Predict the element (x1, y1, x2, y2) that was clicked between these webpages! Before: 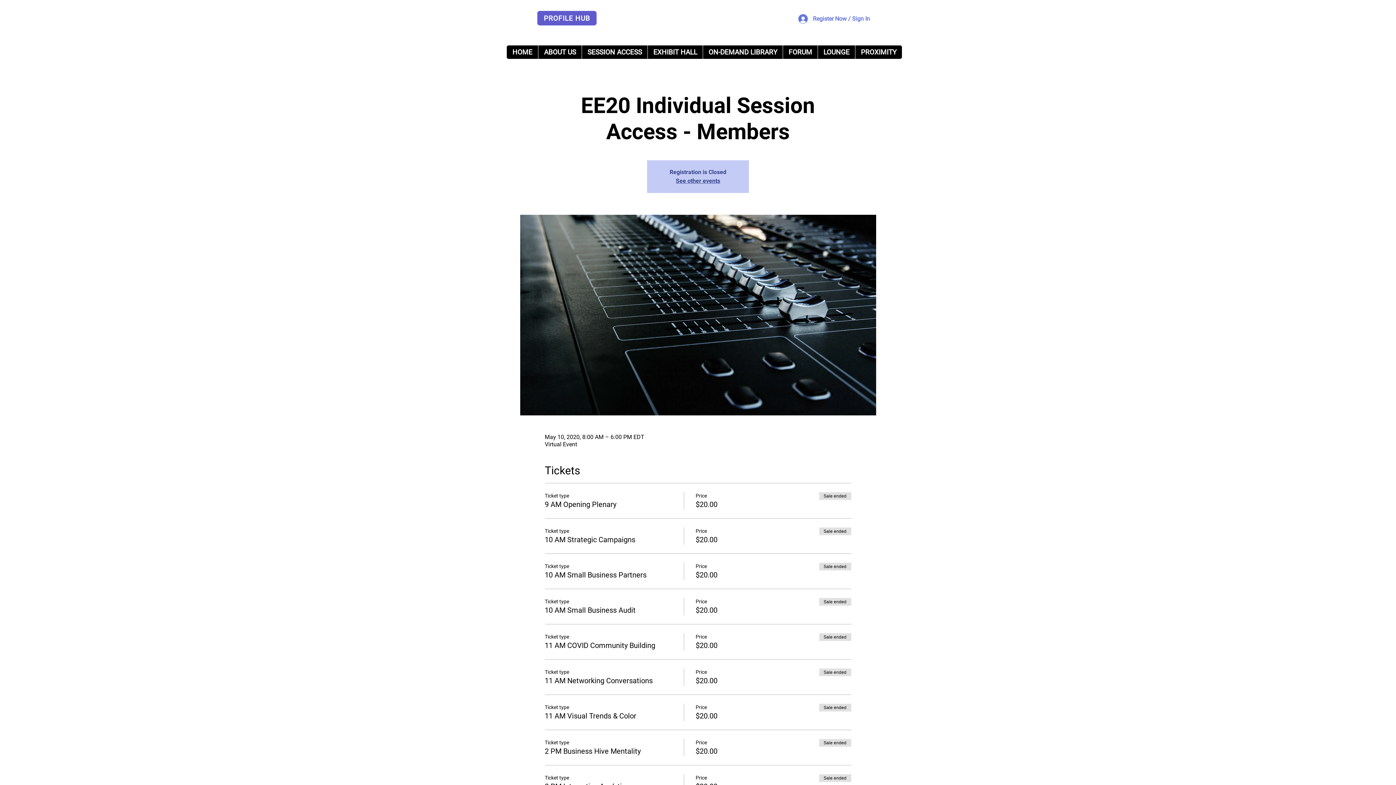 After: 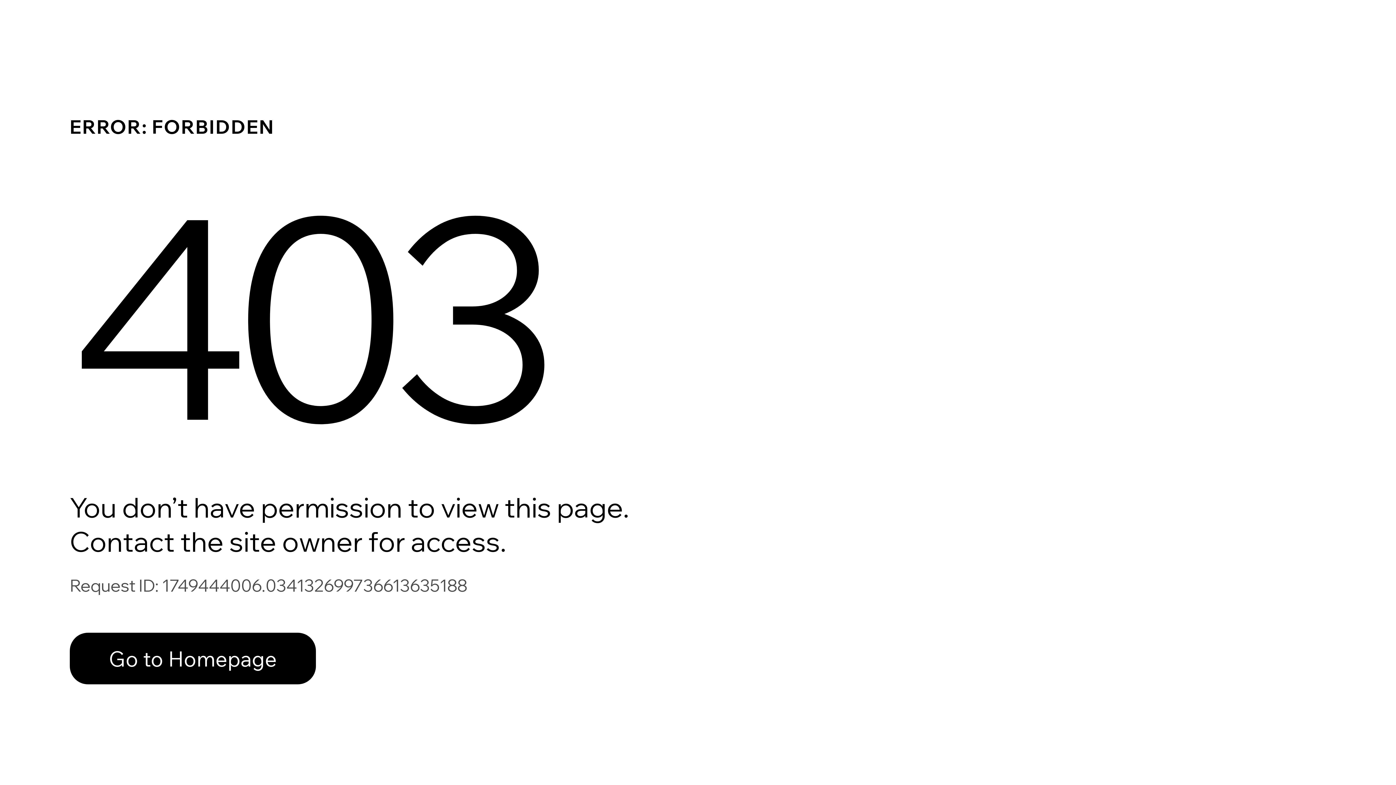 Action: bbox: (782, 45, 817, 58) label: FORUM